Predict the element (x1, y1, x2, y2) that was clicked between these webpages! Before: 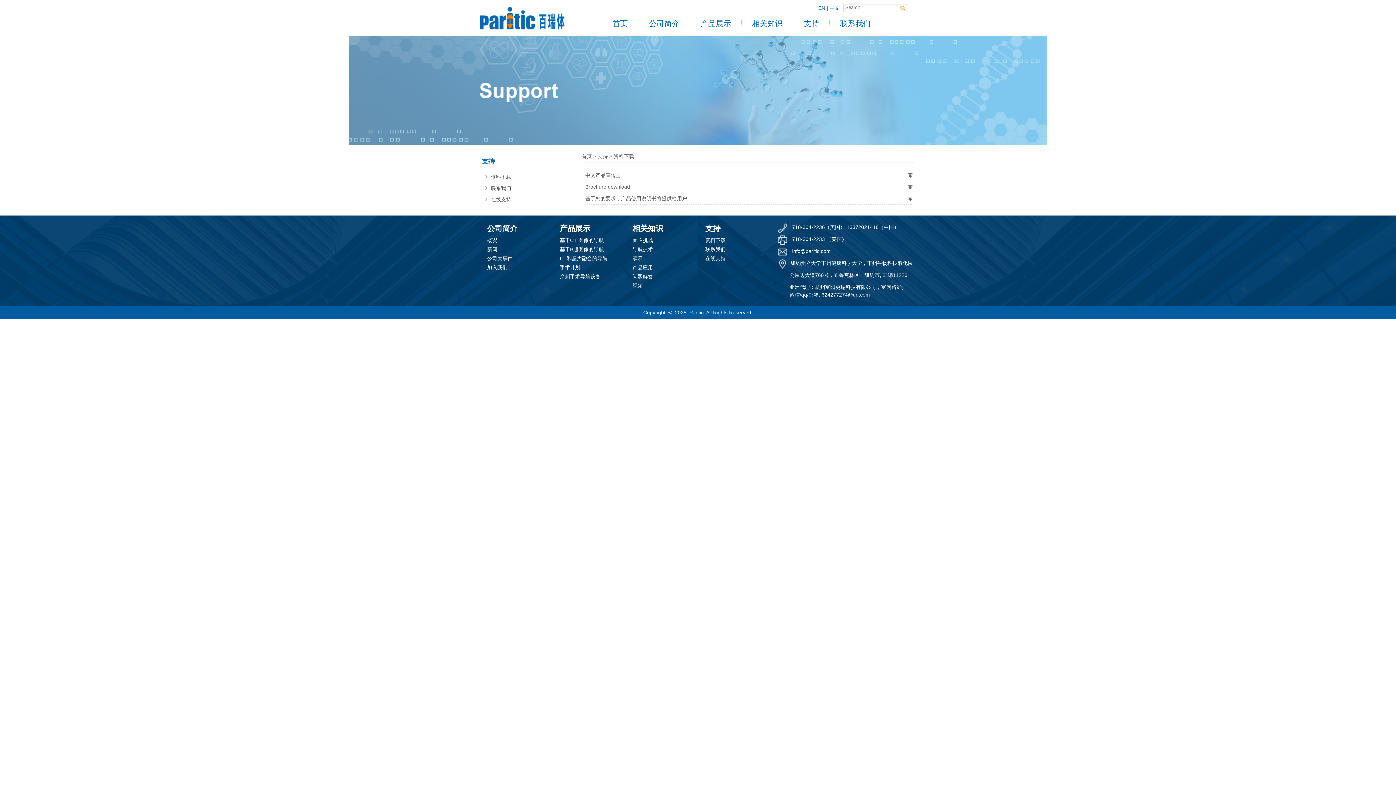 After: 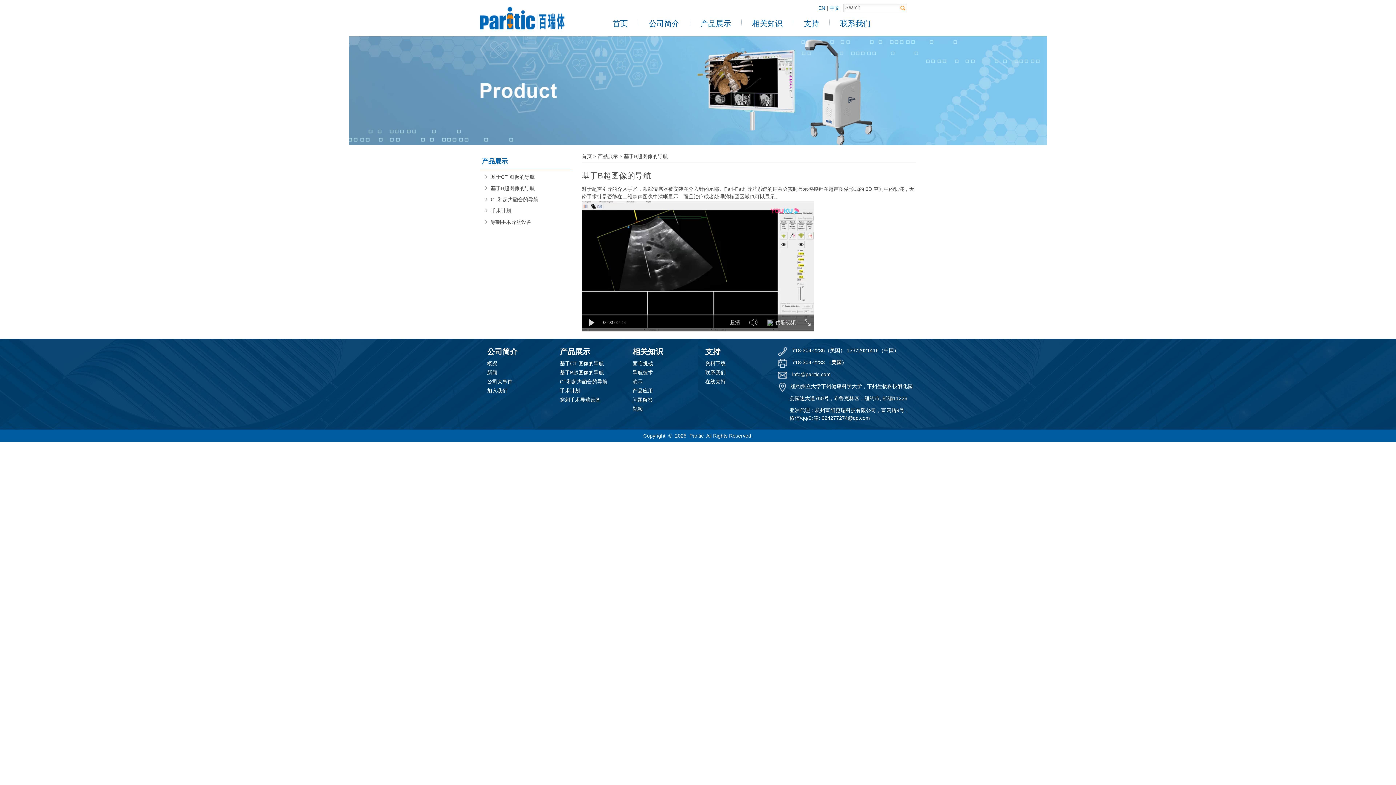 Action: bbox: (560, 246, 604, 252) label: 基于B超图像的导航